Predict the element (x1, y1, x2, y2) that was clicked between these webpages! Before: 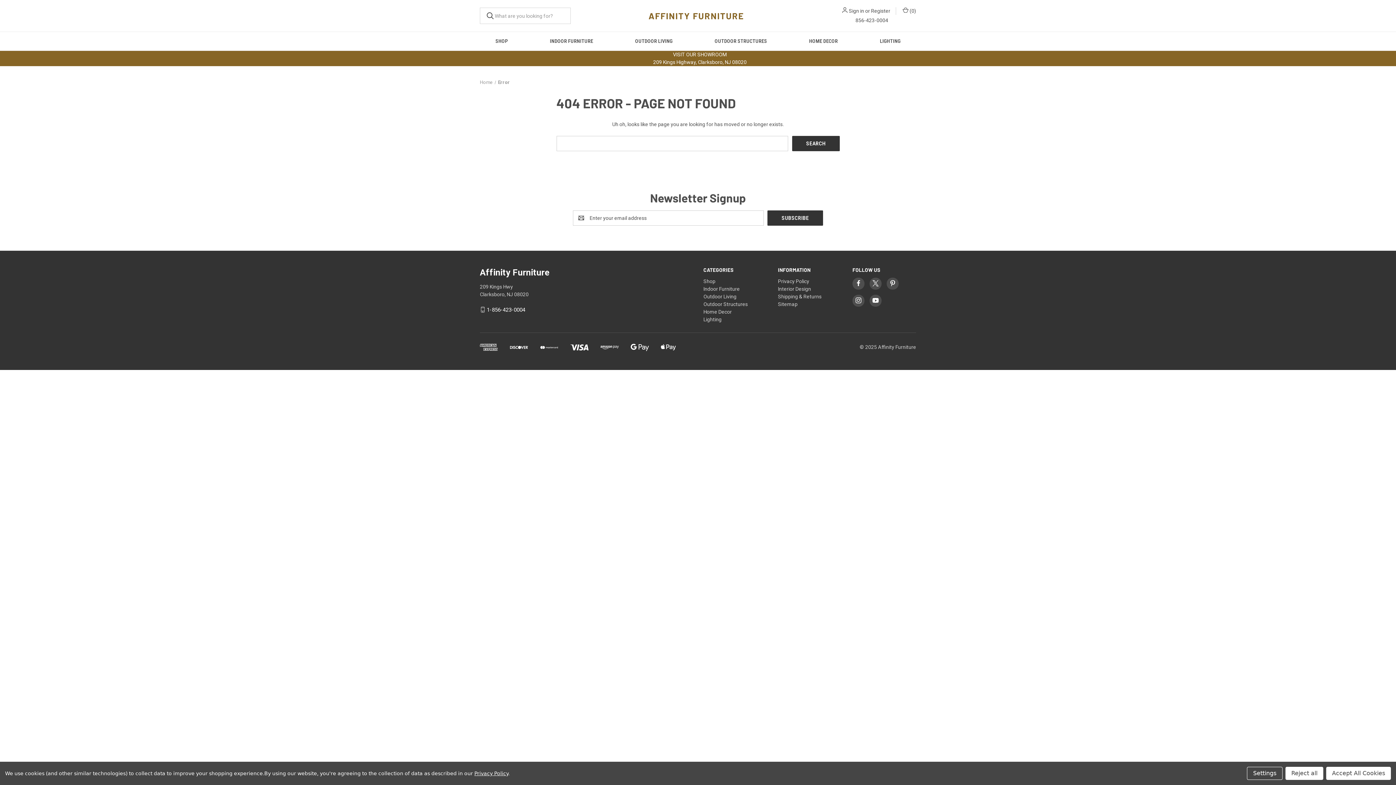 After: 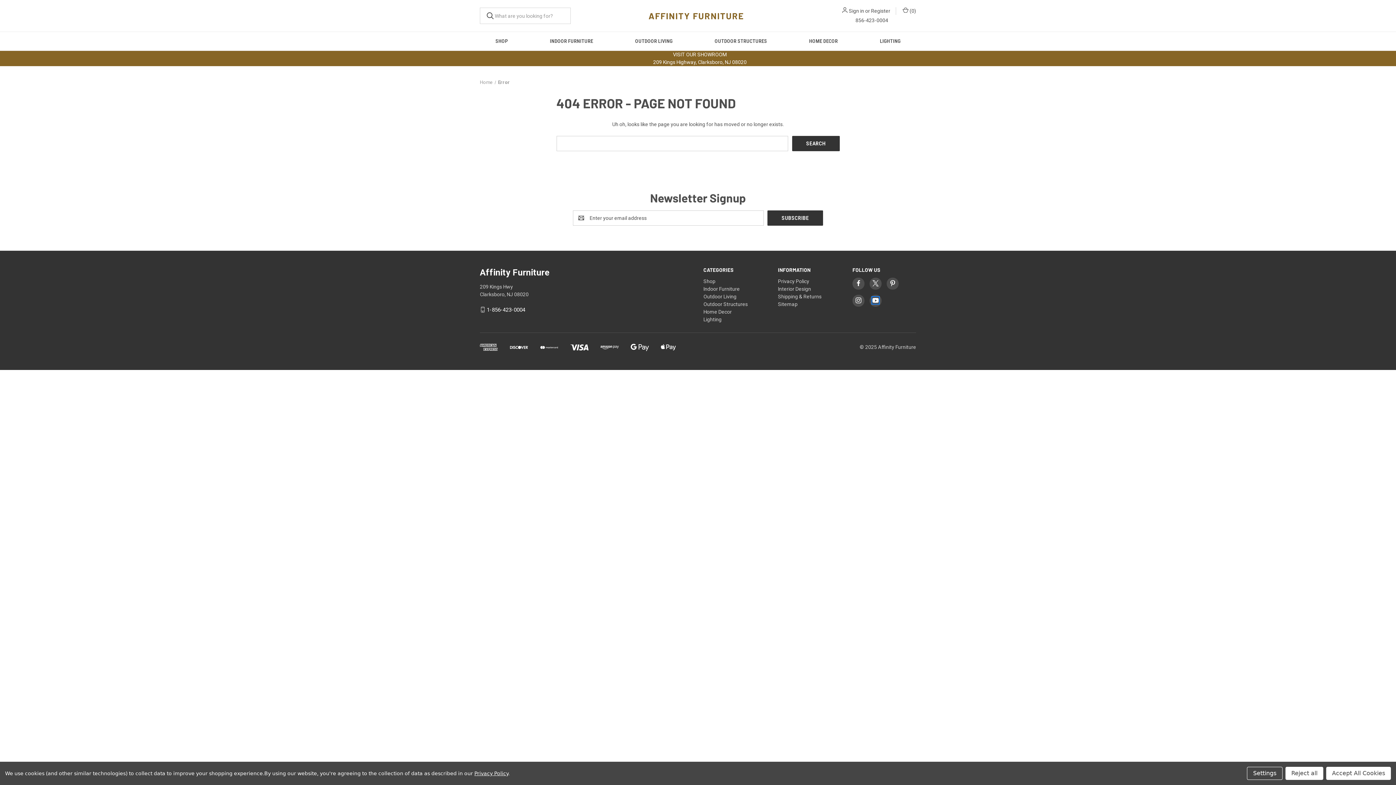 Action: bbox: (872, 297, 878, 303)